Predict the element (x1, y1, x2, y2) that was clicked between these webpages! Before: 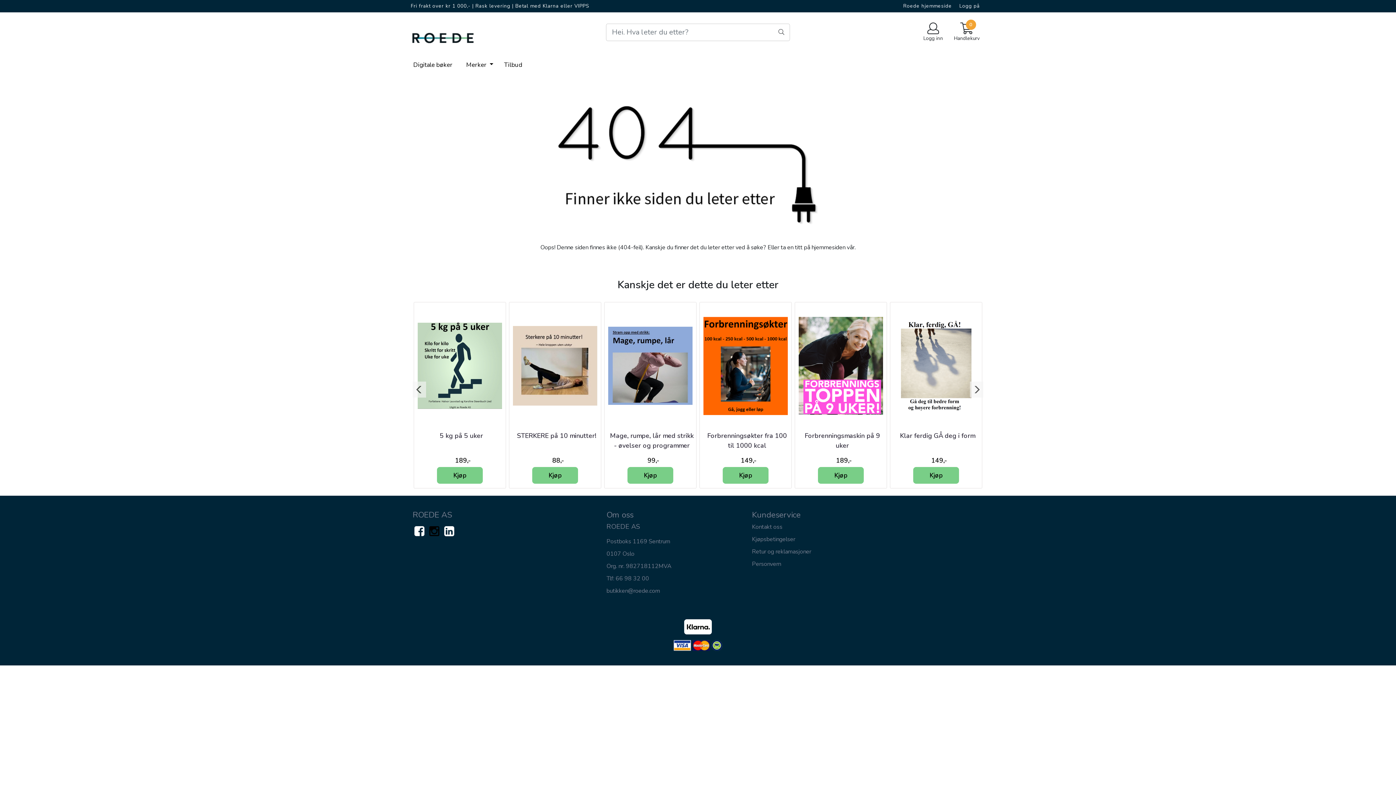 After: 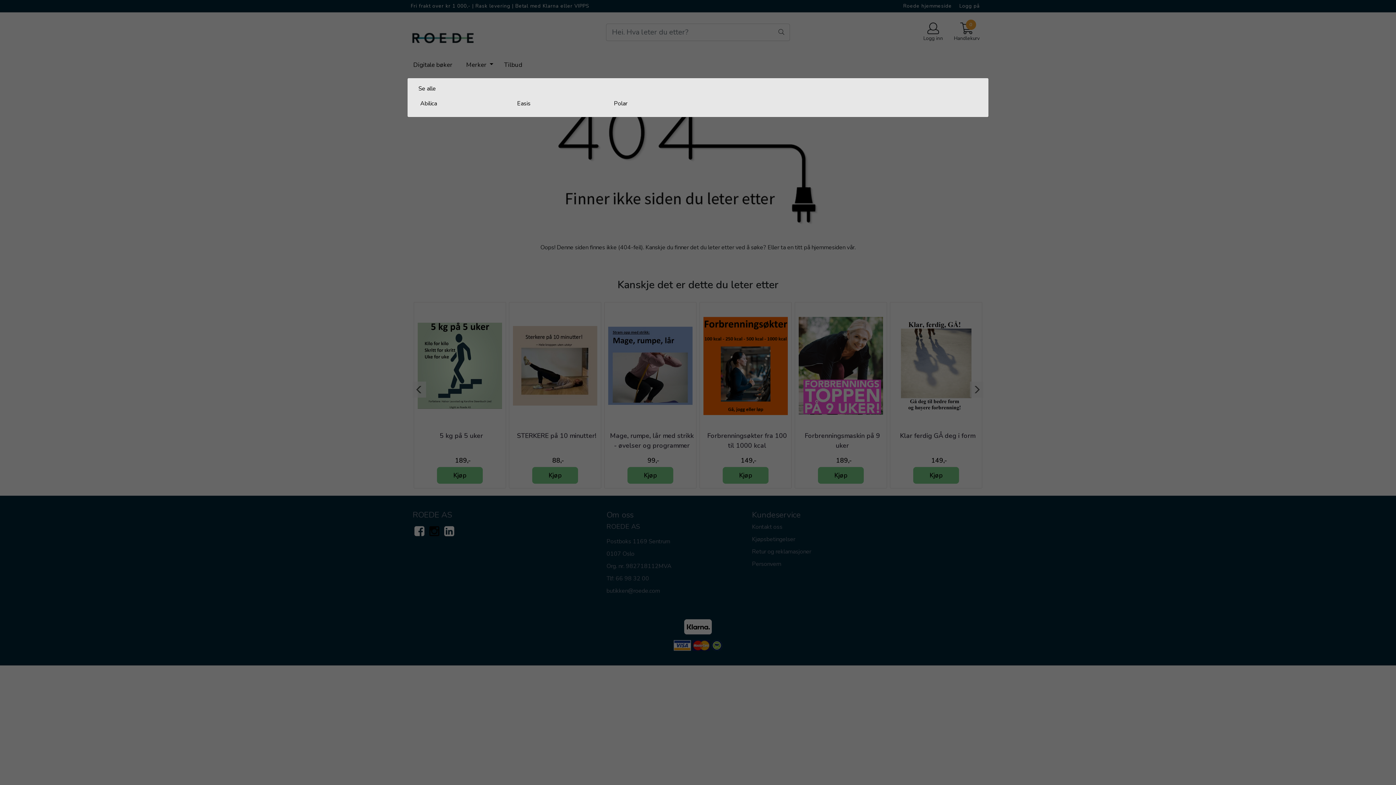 Action: bbox: (463, 57, 496, 72) label: Merker 